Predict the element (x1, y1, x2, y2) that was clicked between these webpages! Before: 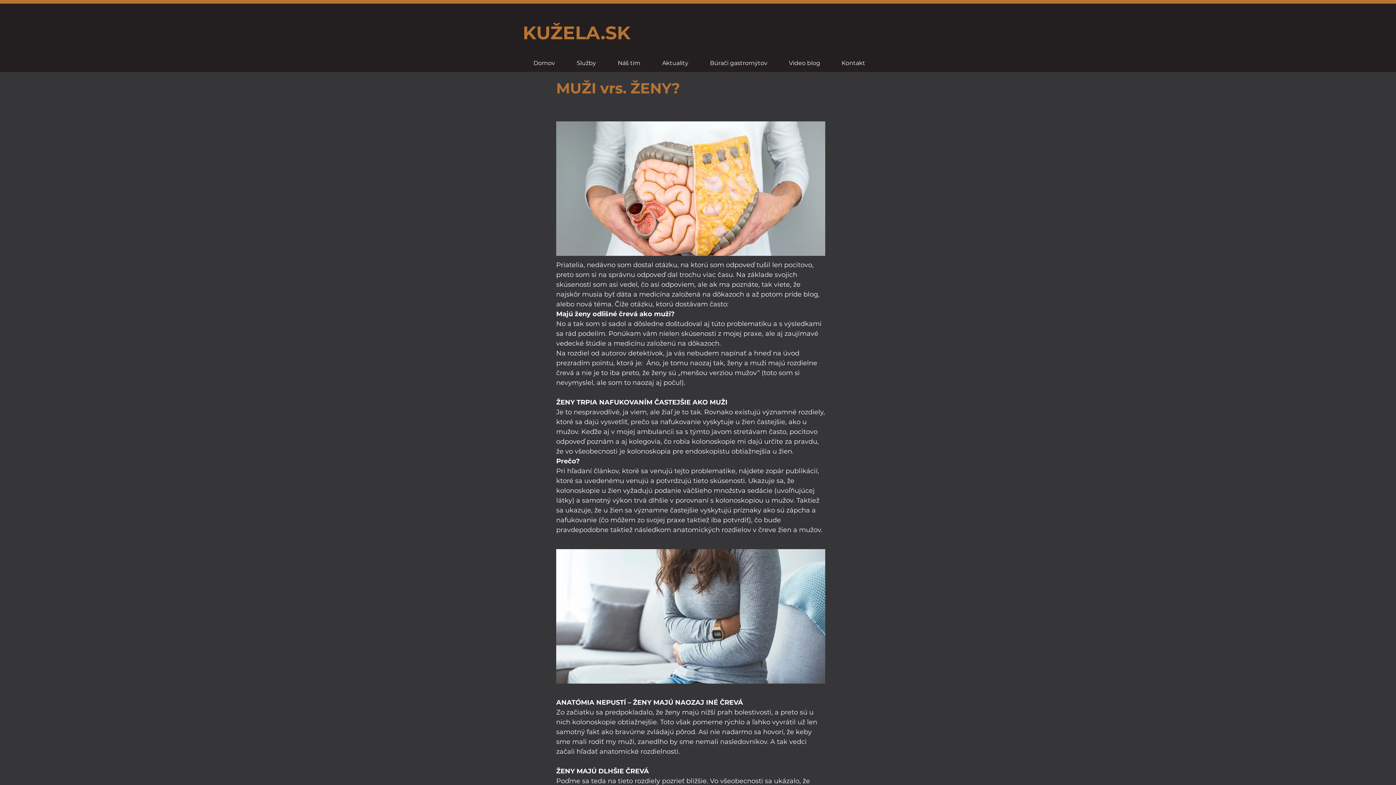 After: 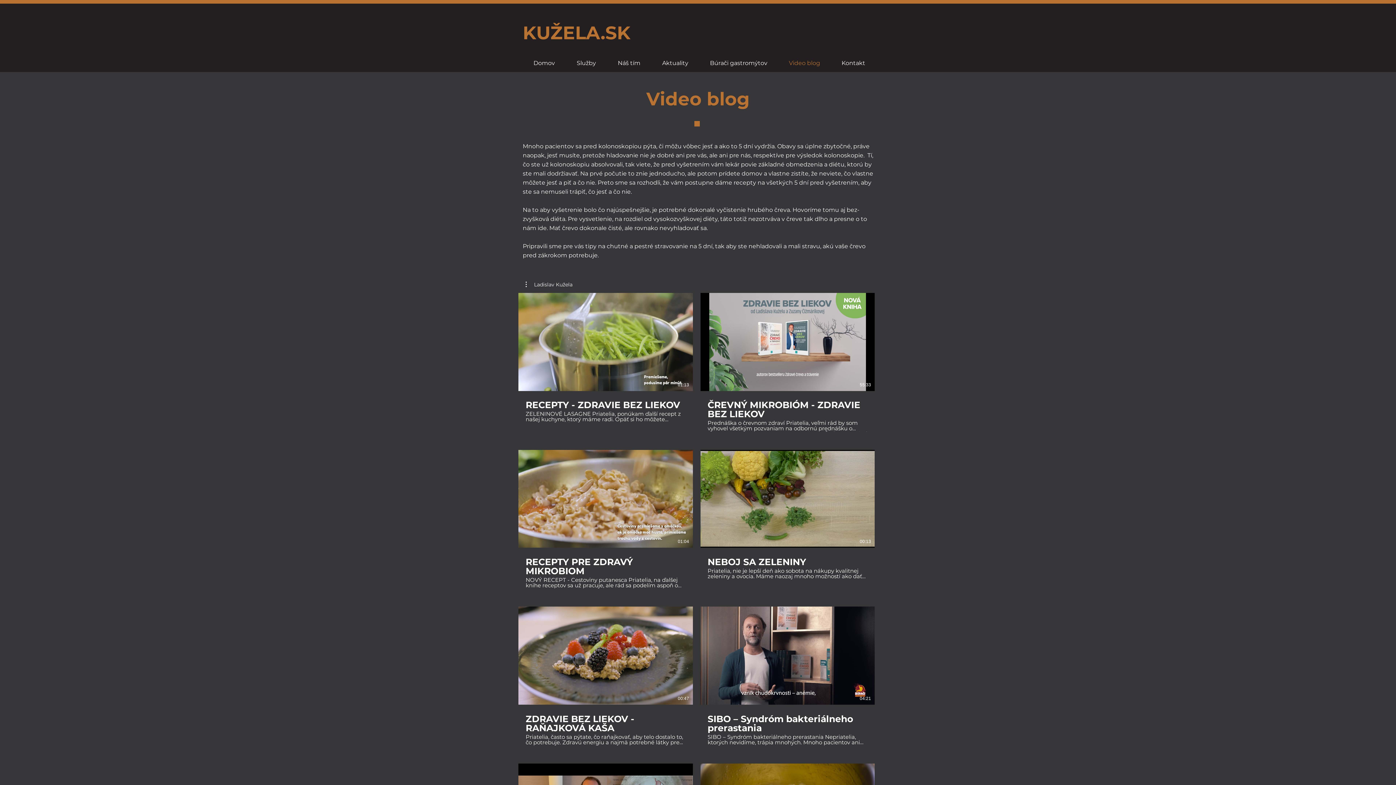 Action: label: Video blog bbox: (778, 57, 830, 69)